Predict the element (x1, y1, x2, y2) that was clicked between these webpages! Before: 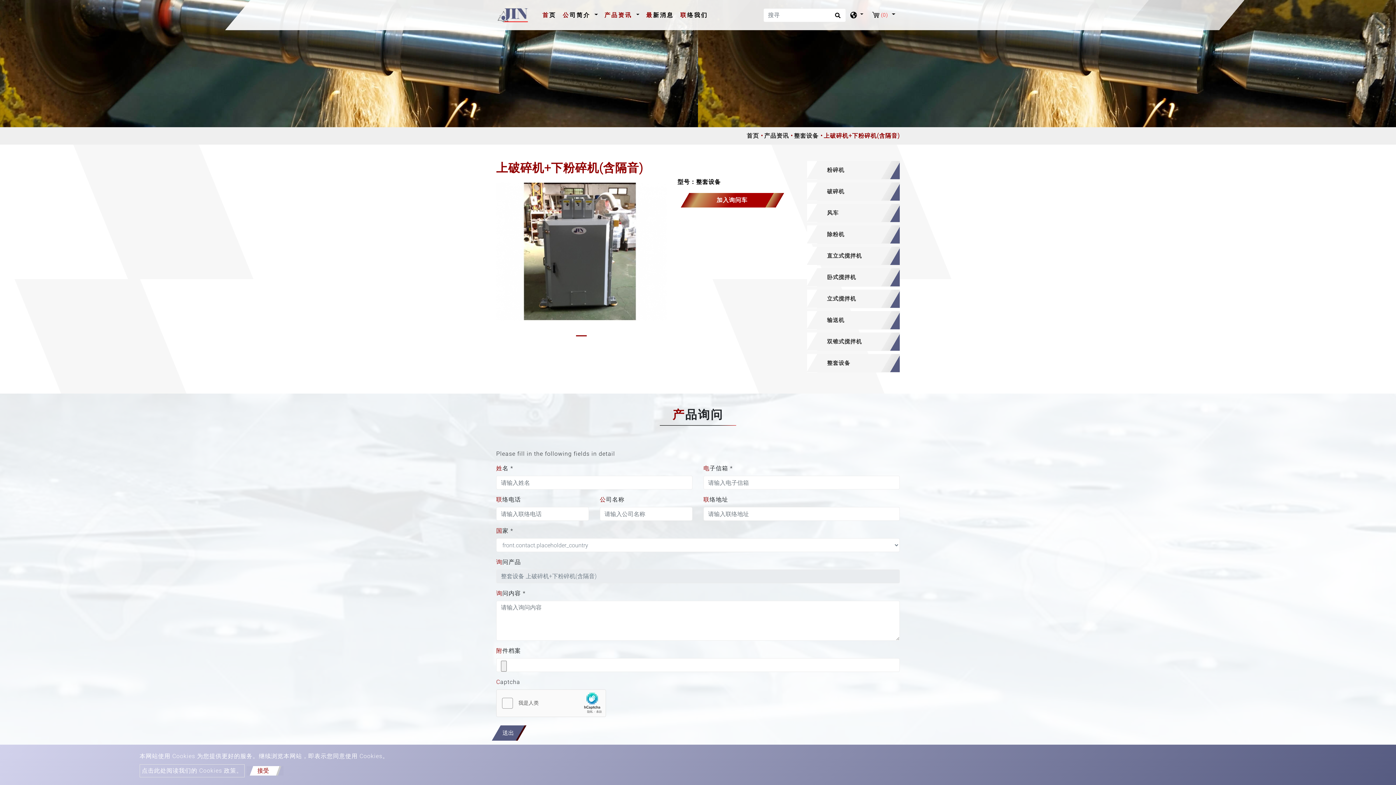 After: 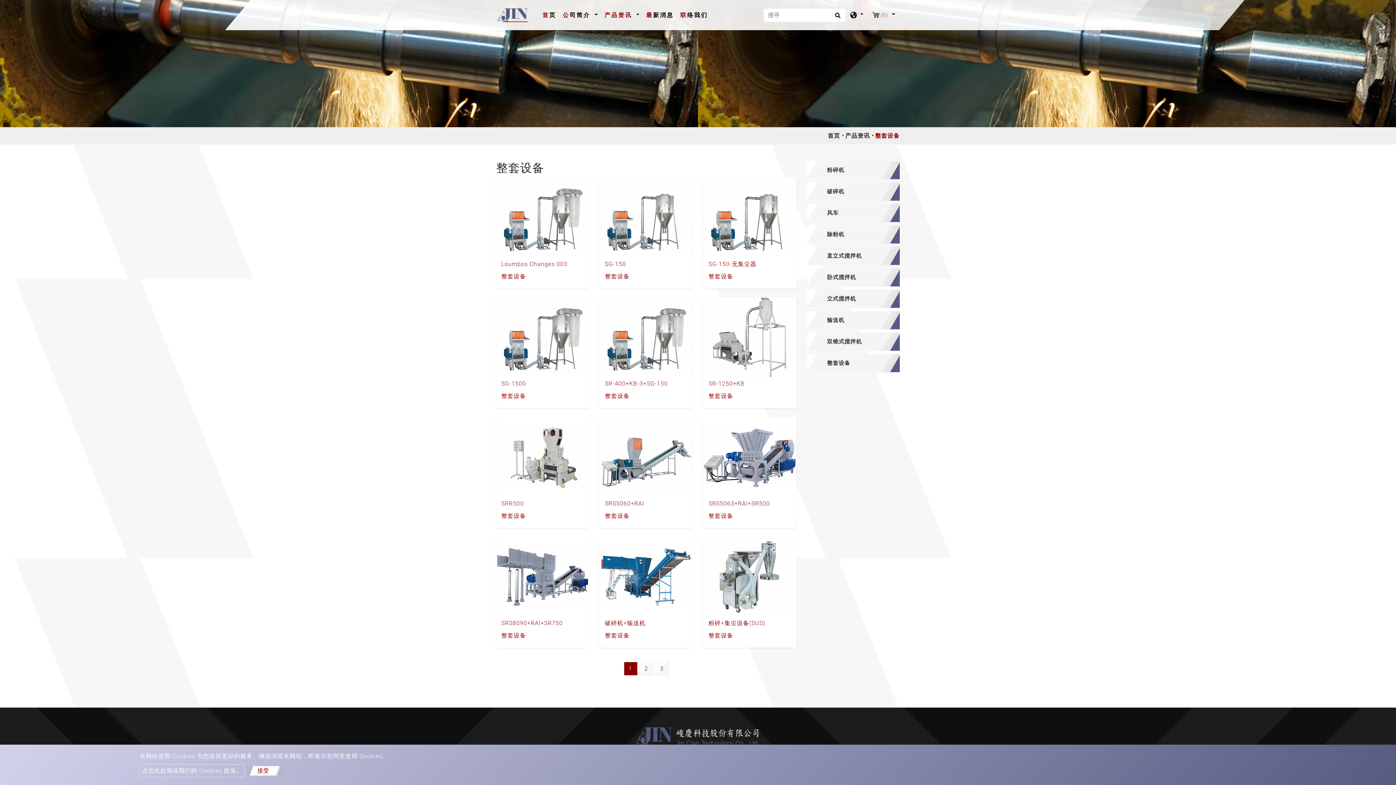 Action: bbox: (807, 354, 900, 372) label: 整套设备